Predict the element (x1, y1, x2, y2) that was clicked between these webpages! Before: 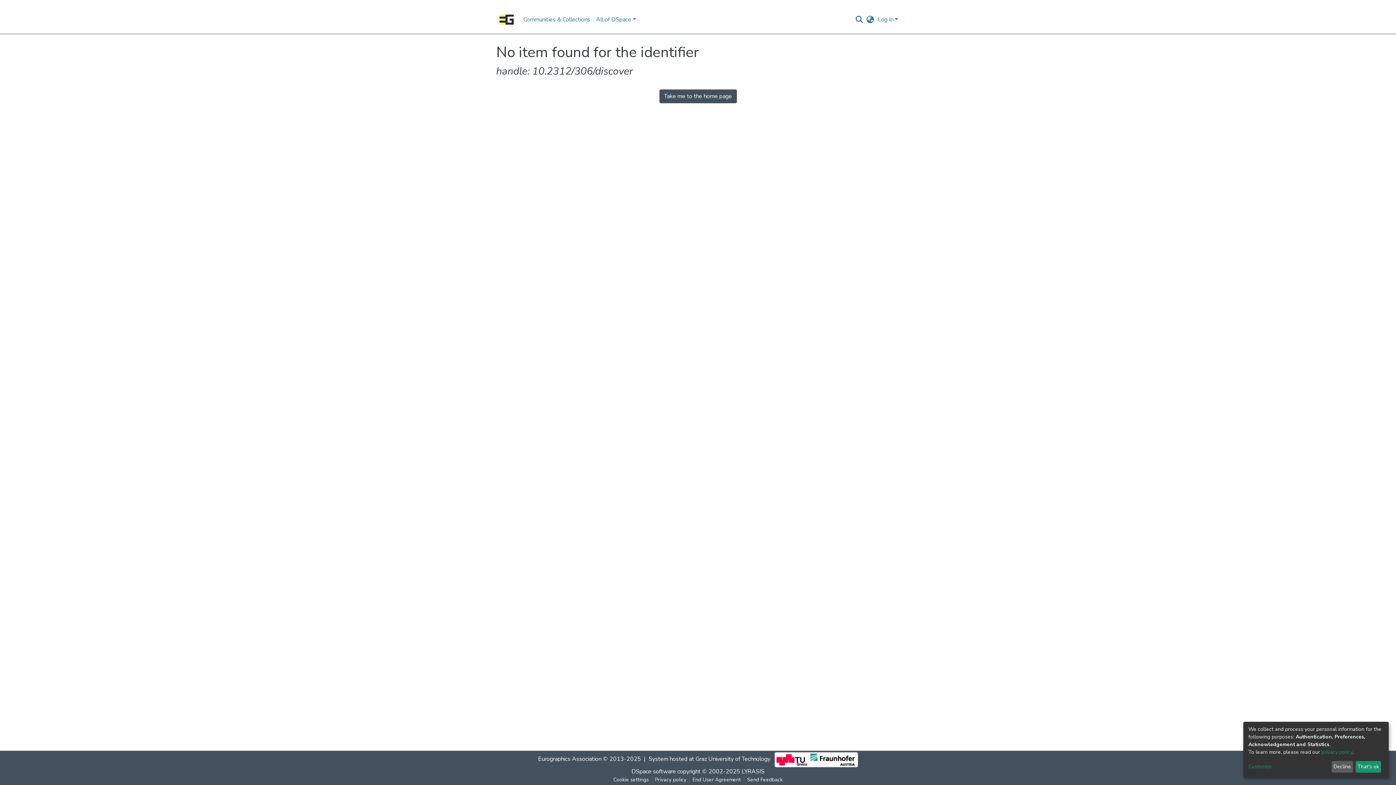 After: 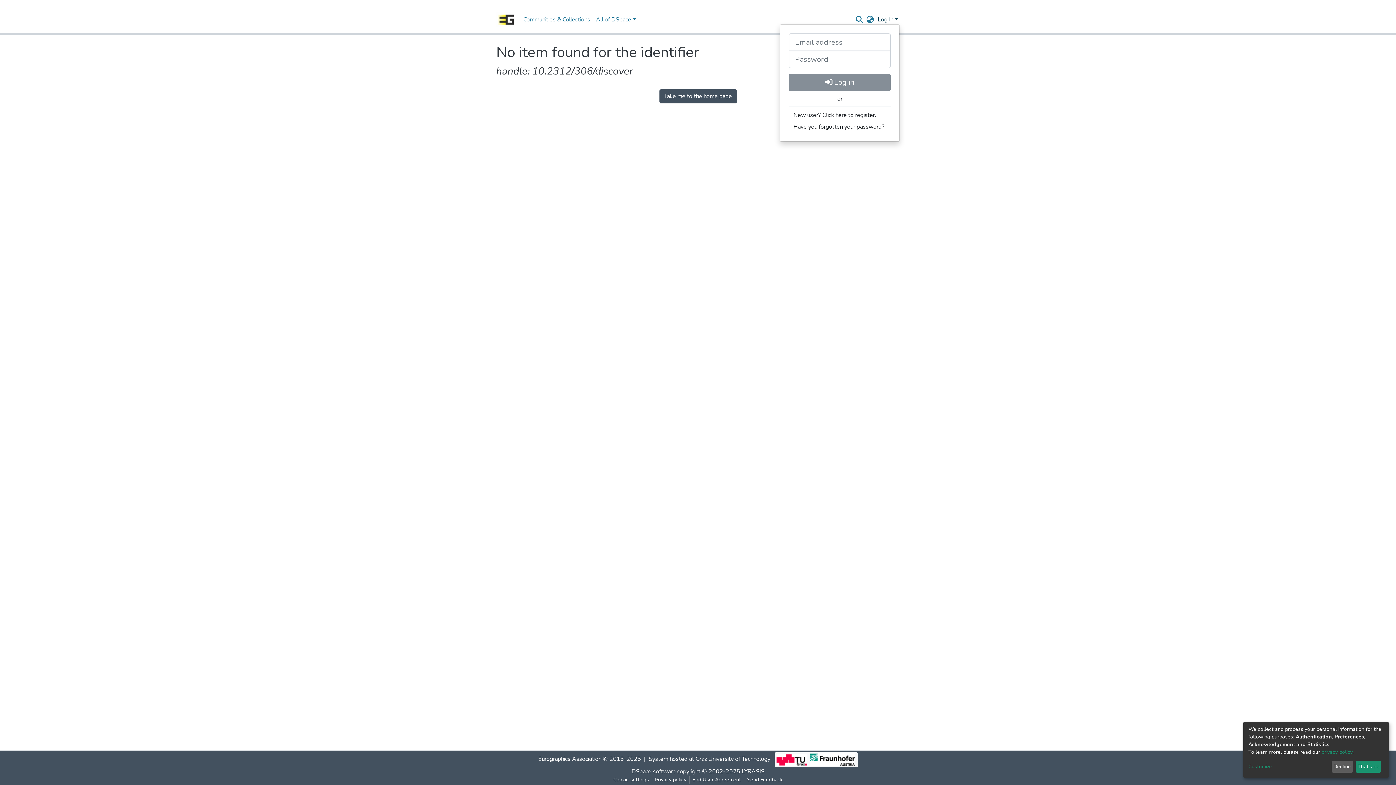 Action: bbox: (876, 15, 900, 23) label: Log In